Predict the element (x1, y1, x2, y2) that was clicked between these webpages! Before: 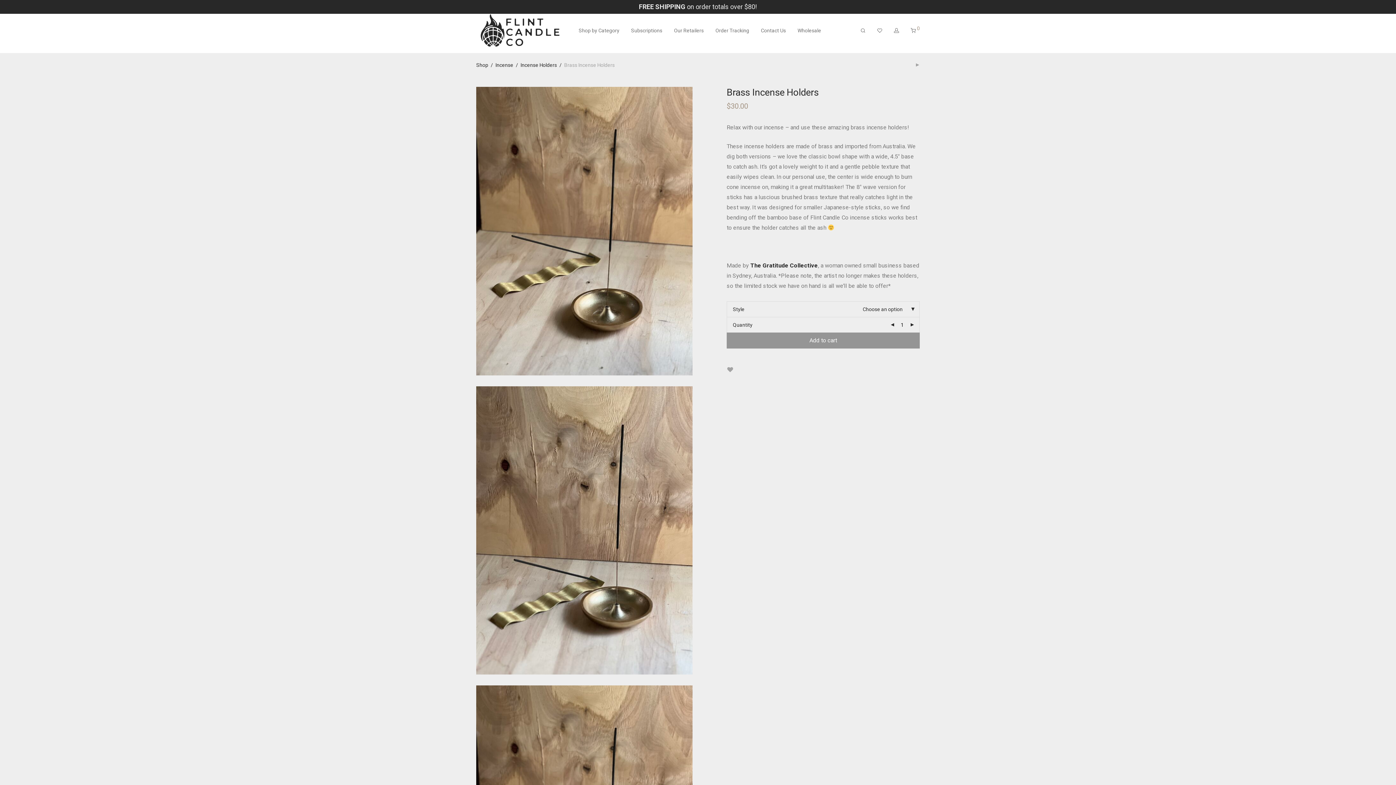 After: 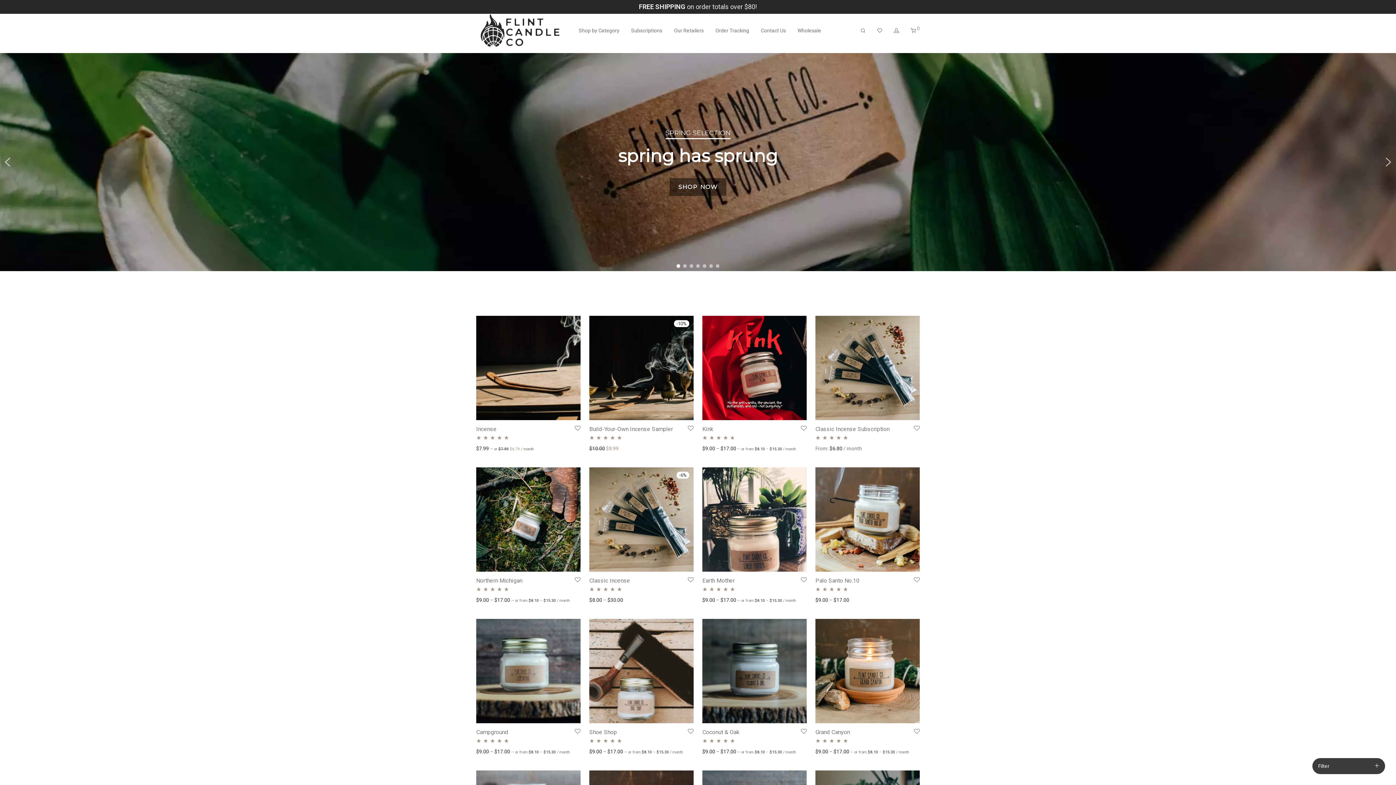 Action: label: Shop by Category bbox: (573, 22, 625, 39)